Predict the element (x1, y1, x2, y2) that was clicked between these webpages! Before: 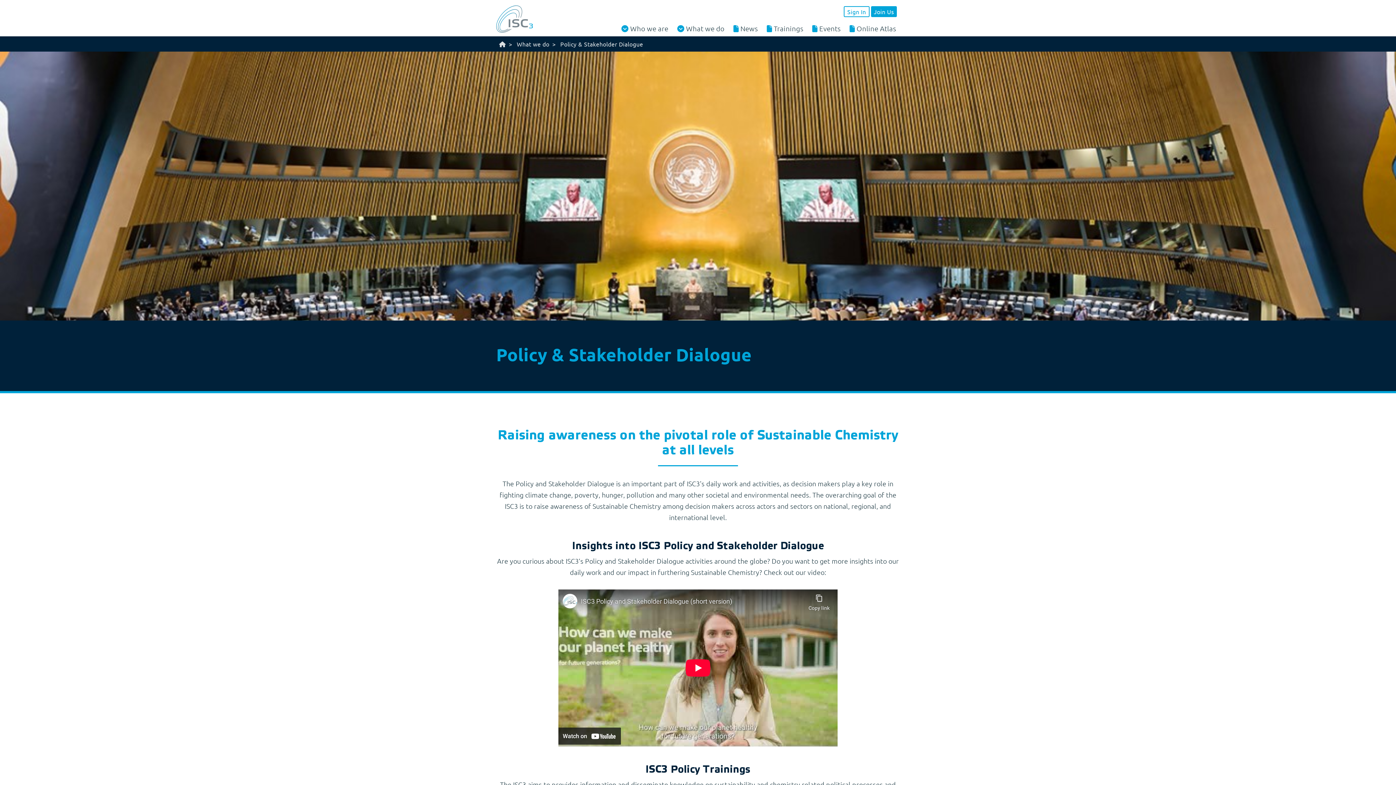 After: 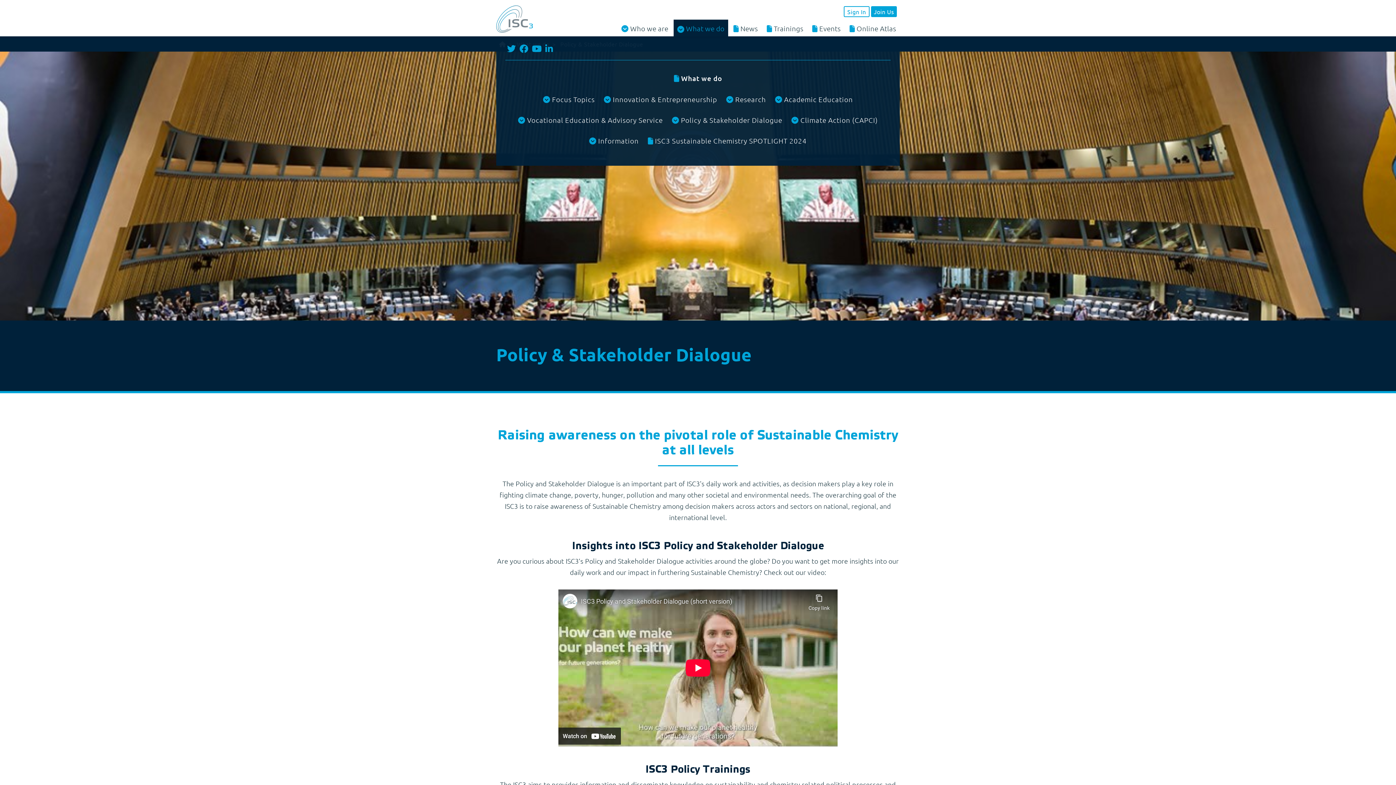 Action: label: What we do bbox: (676, 25, 725, 32)